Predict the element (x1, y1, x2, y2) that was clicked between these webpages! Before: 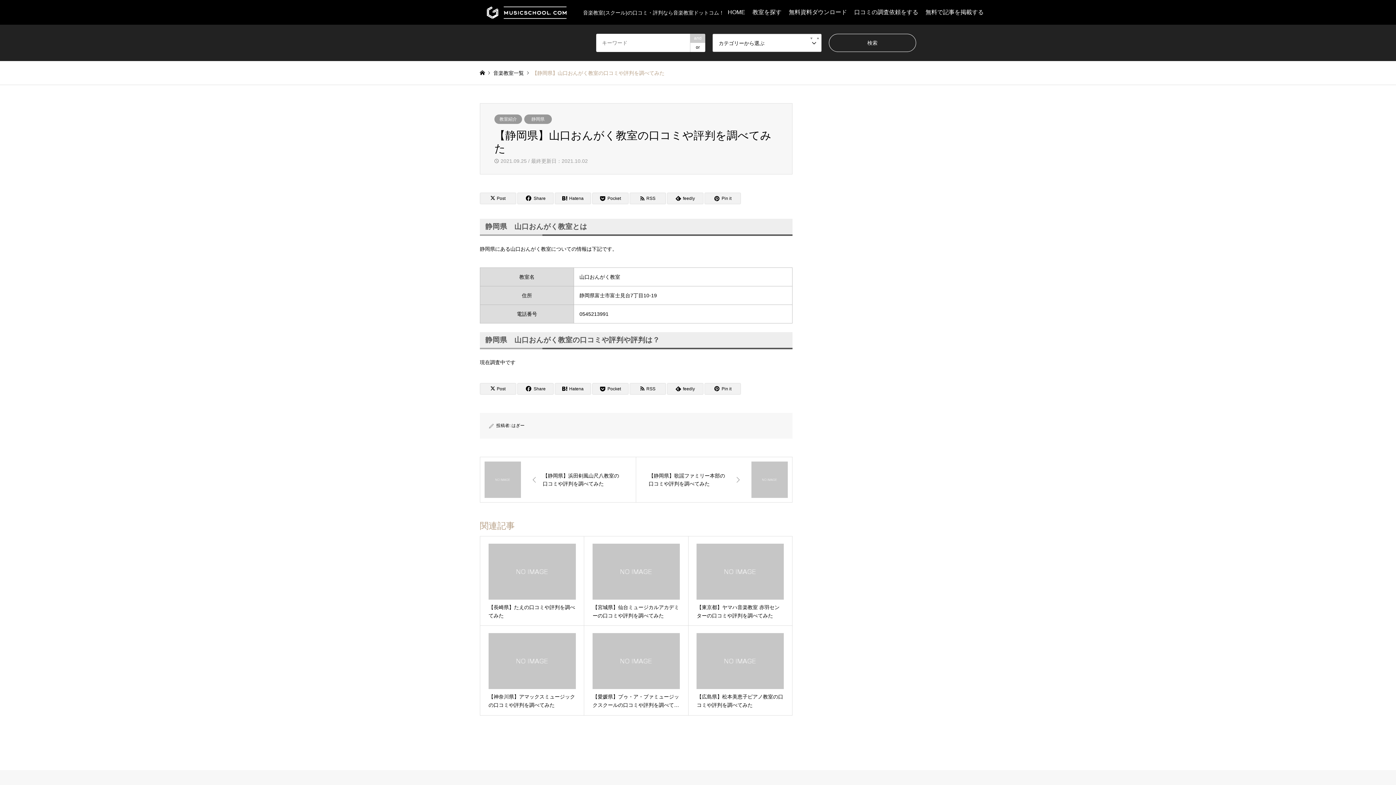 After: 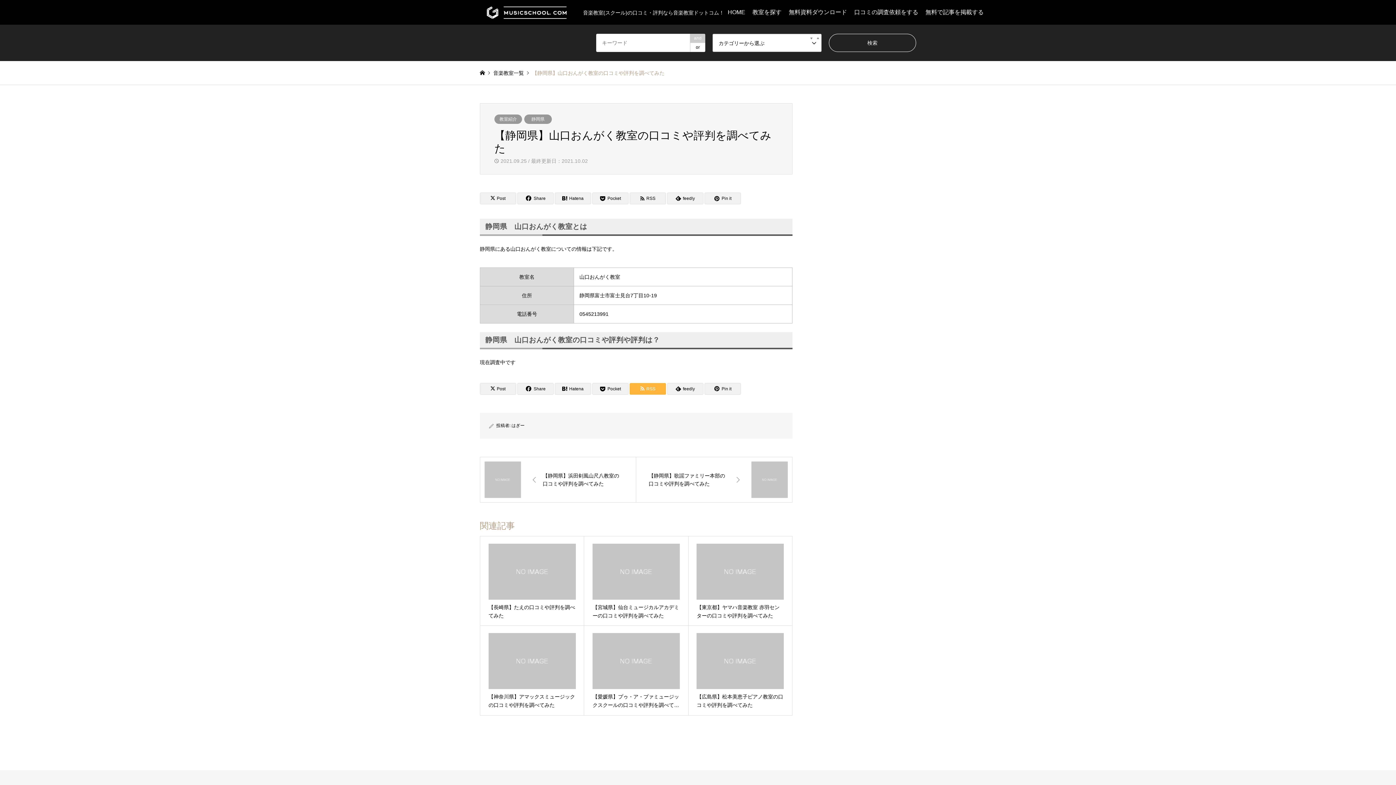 Action: bbox: (629, 383, 666, 394) label: RSS